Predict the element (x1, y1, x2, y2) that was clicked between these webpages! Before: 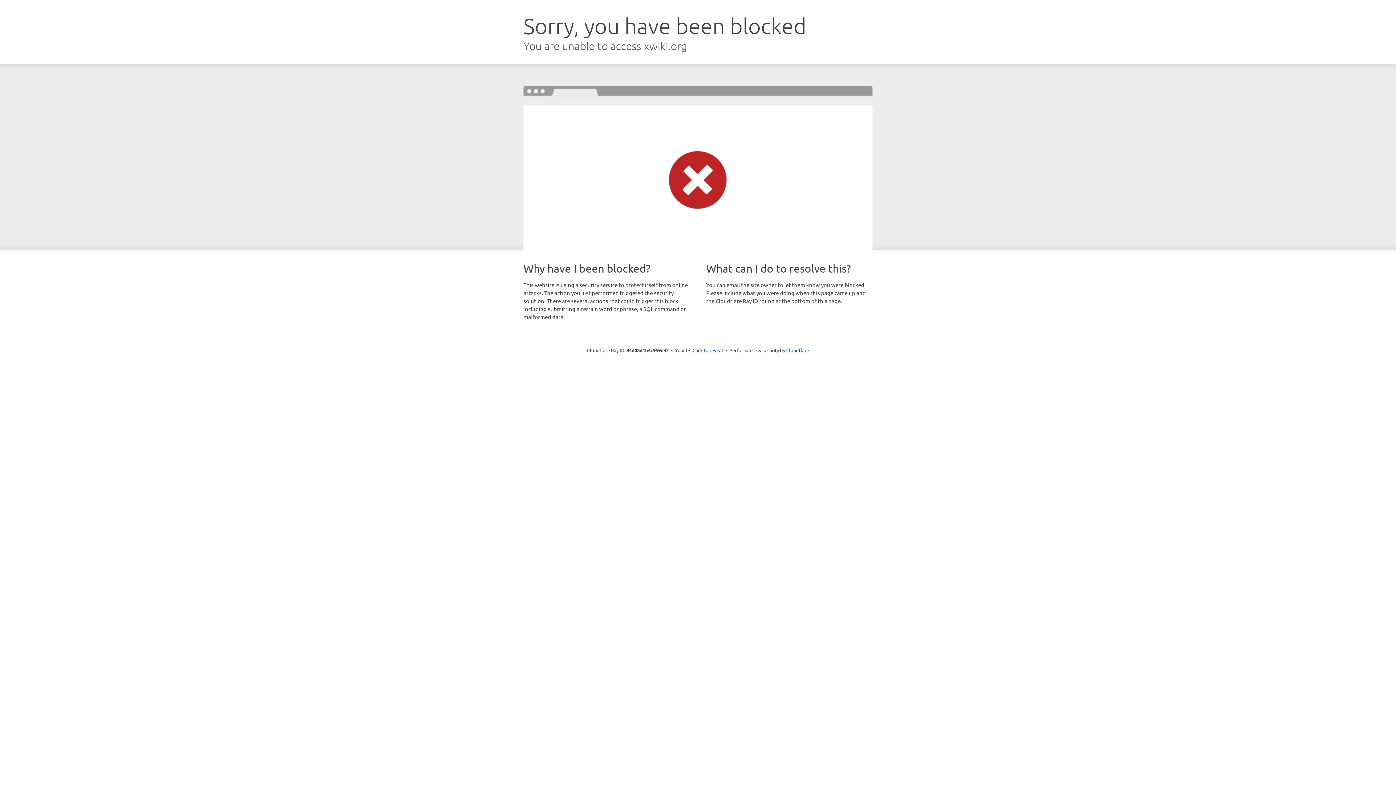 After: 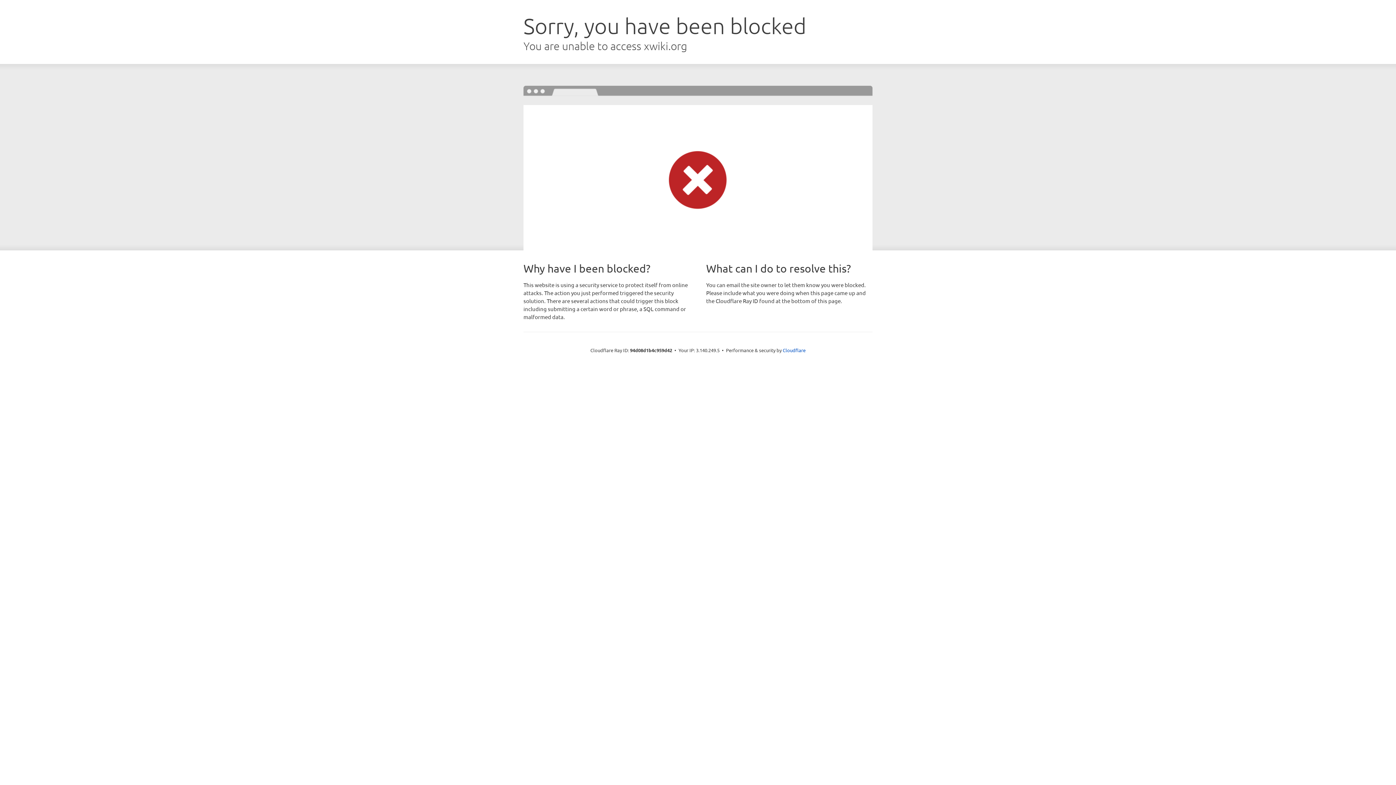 Action: label: Click to reveal bbox: (692, 346, 723, 353)